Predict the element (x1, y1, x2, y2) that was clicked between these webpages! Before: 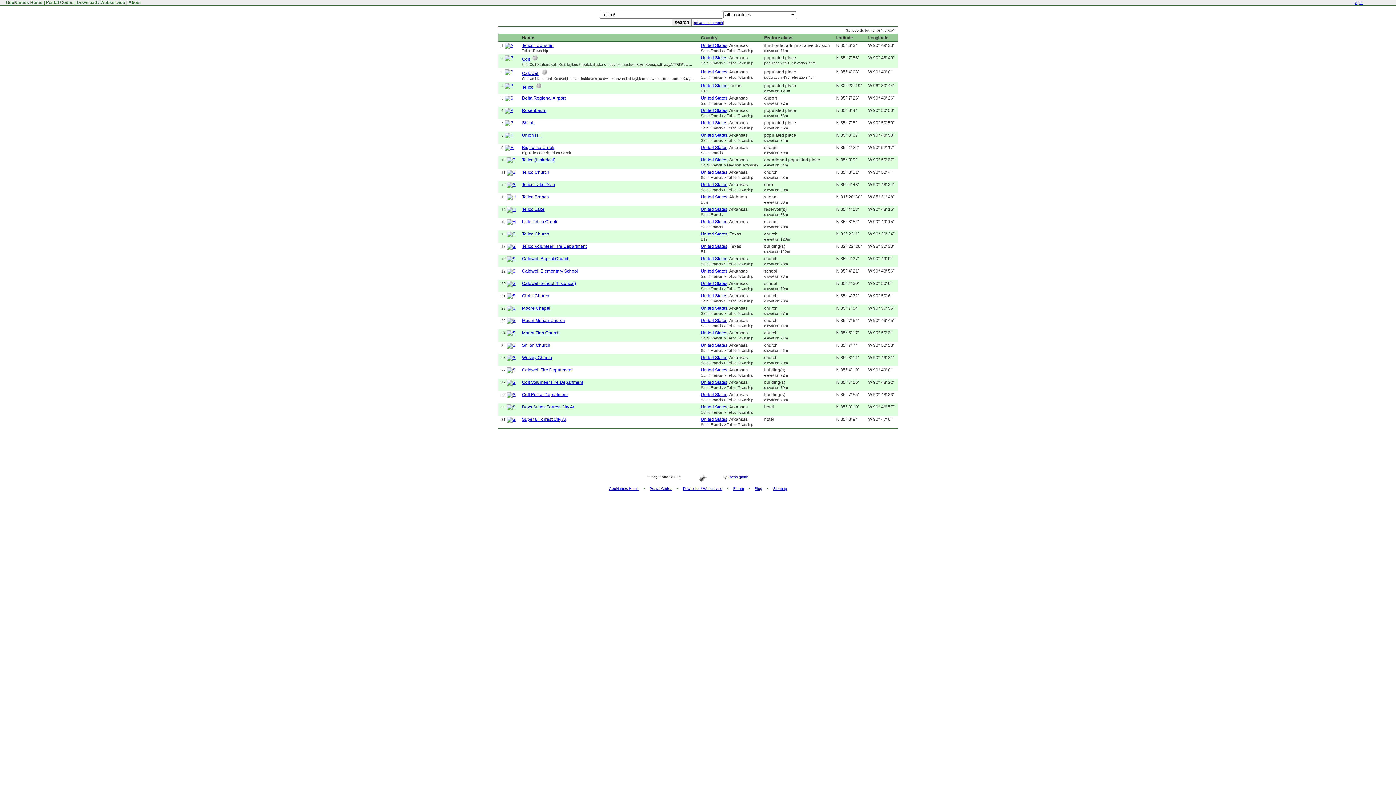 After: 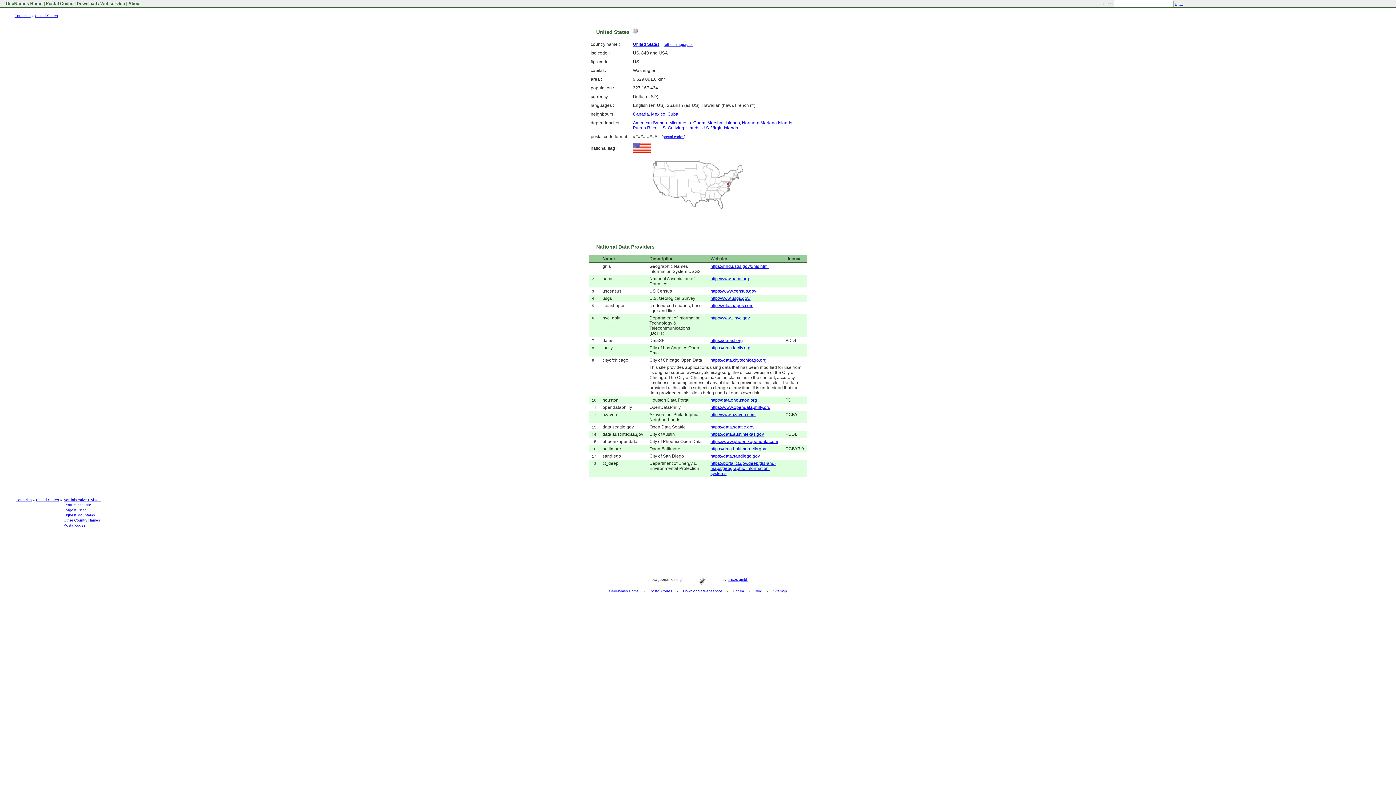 Action: bbox: (701, 145, 727, 150) label: United States